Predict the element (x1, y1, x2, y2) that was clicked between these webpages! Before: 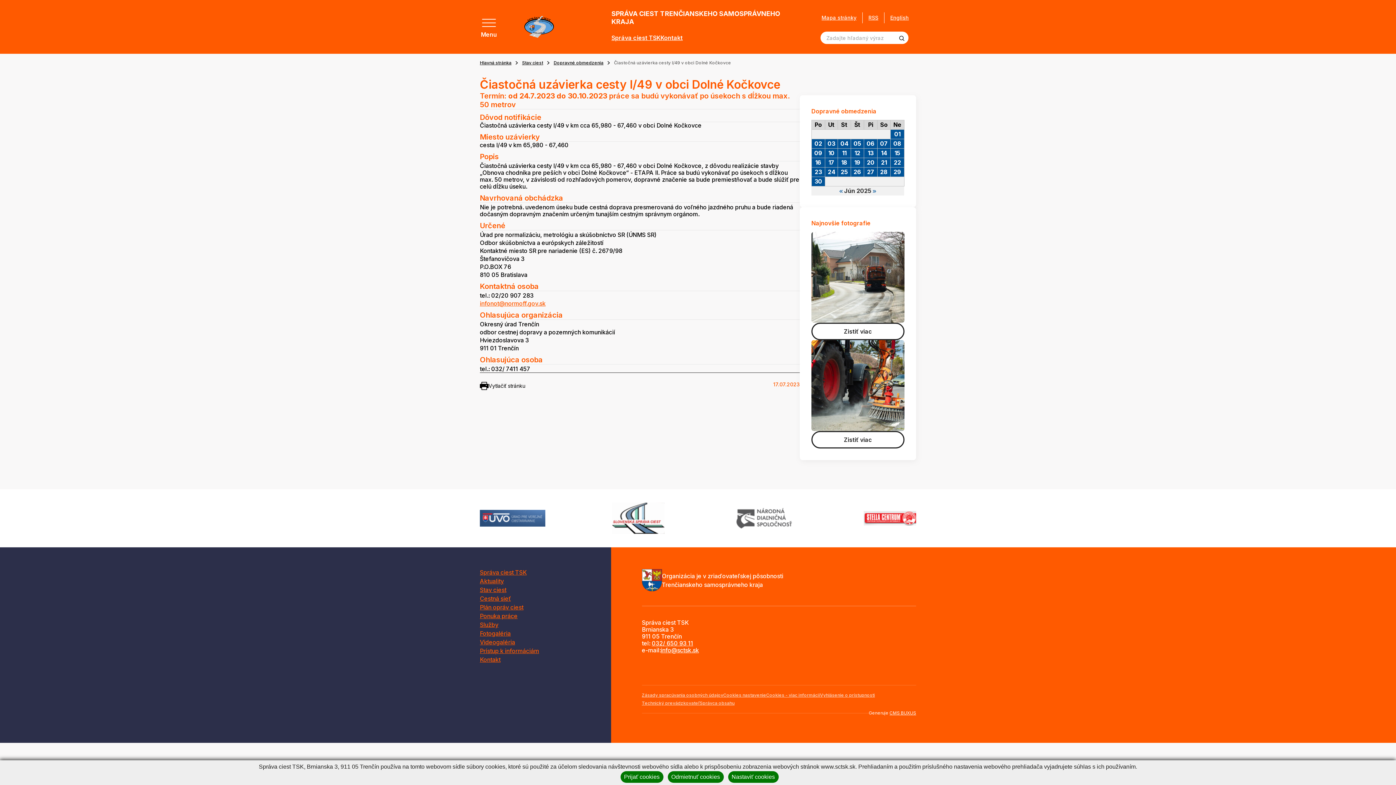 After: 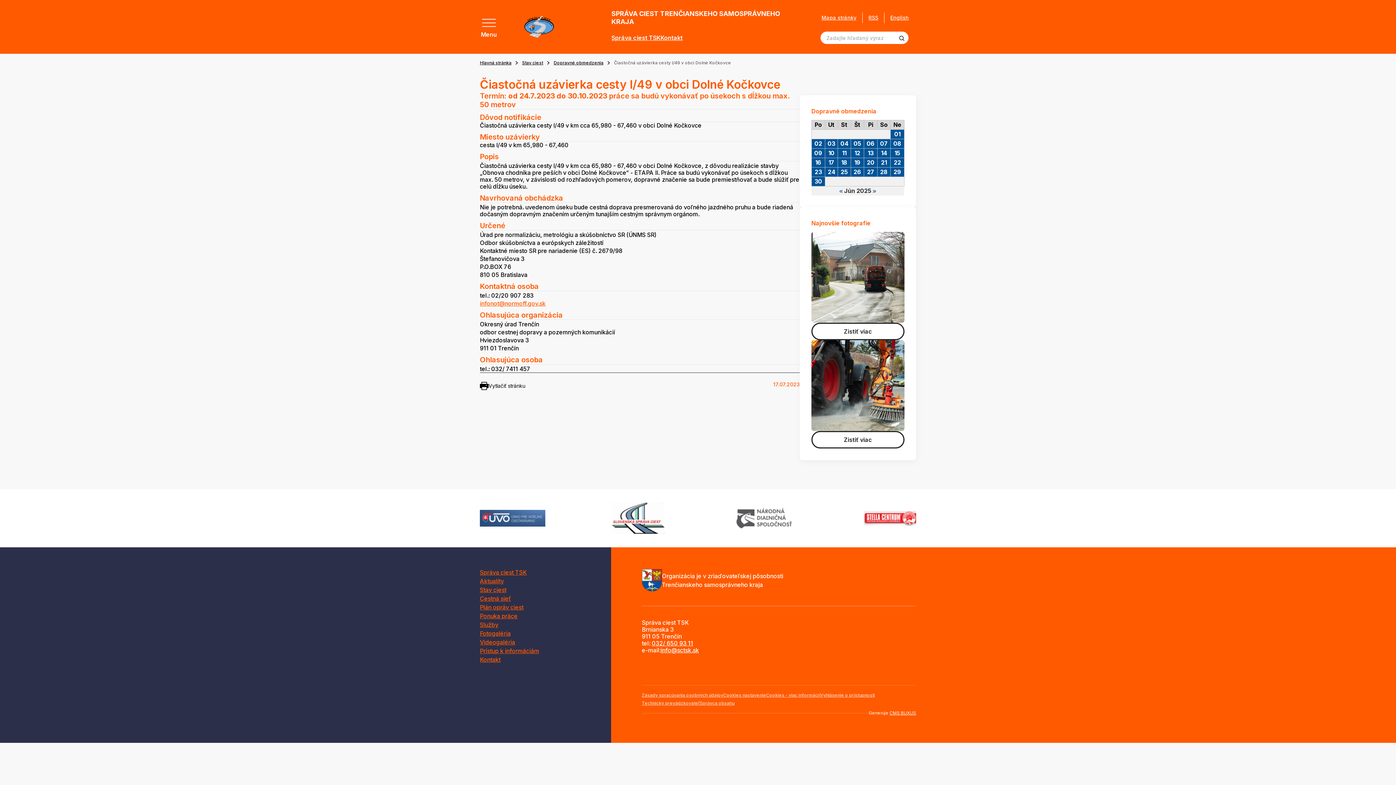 Action: label: Odmietnuť cookies bbox: (667, 771, 723, 783)